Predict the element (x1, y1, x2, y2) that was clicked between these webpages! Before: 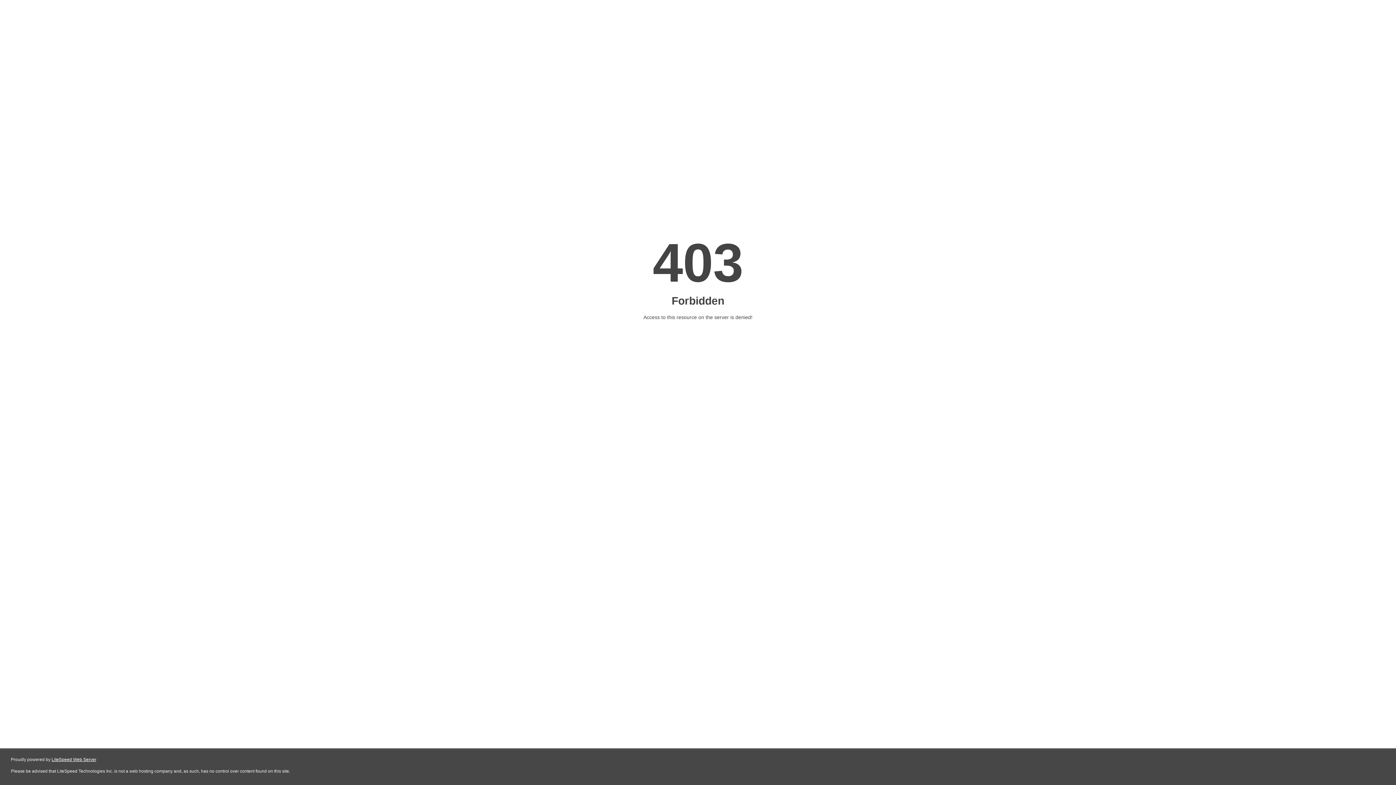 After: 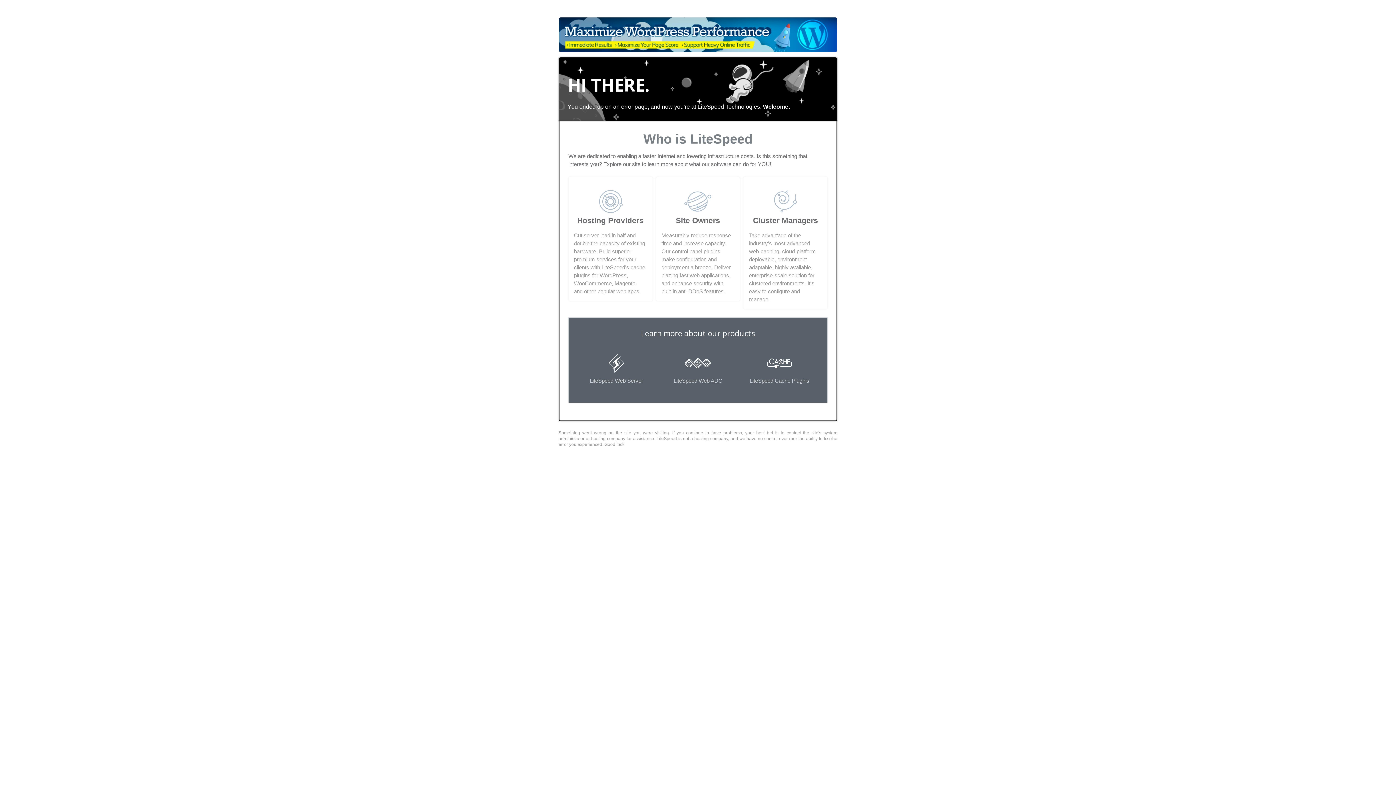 Action: bbox: (51, 757, 96, 762) label: LiteSpeed Web Server